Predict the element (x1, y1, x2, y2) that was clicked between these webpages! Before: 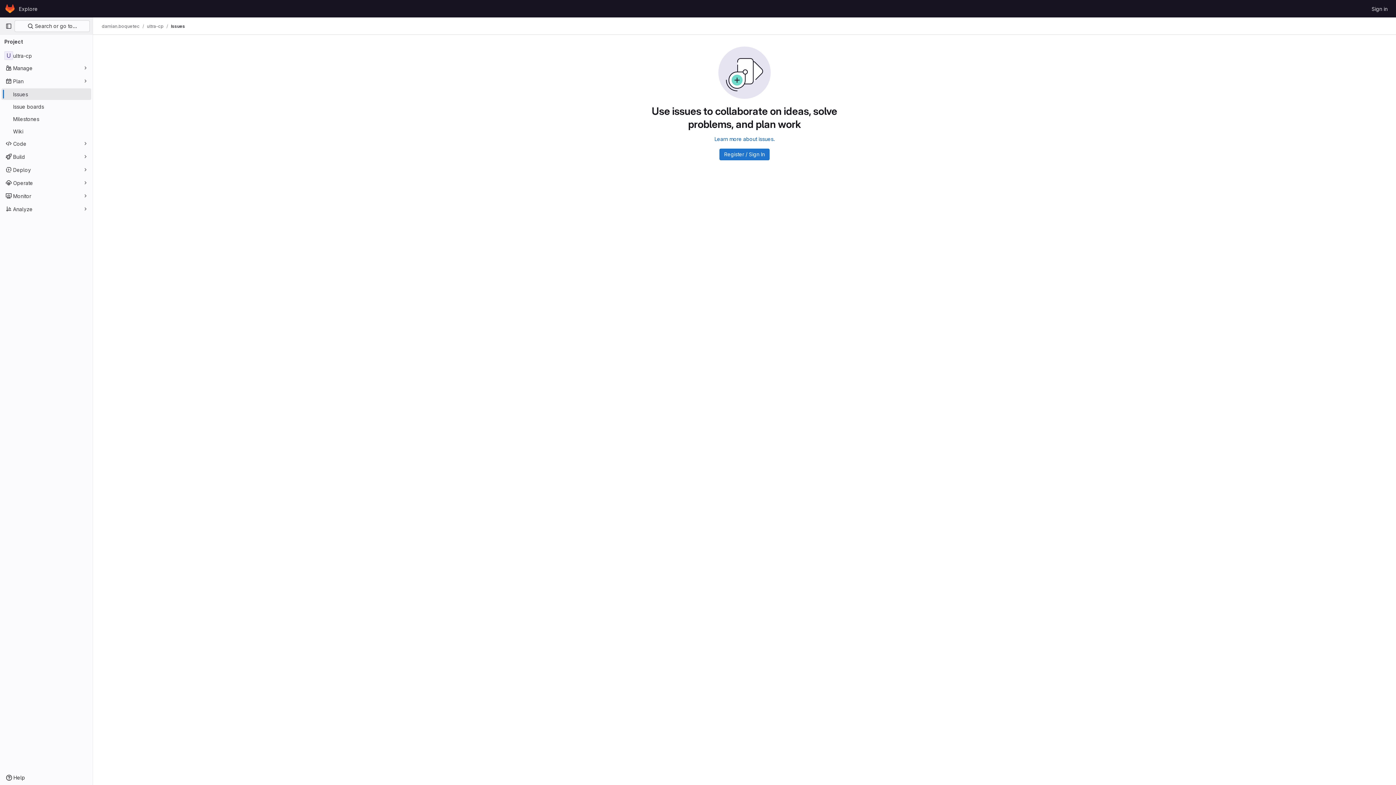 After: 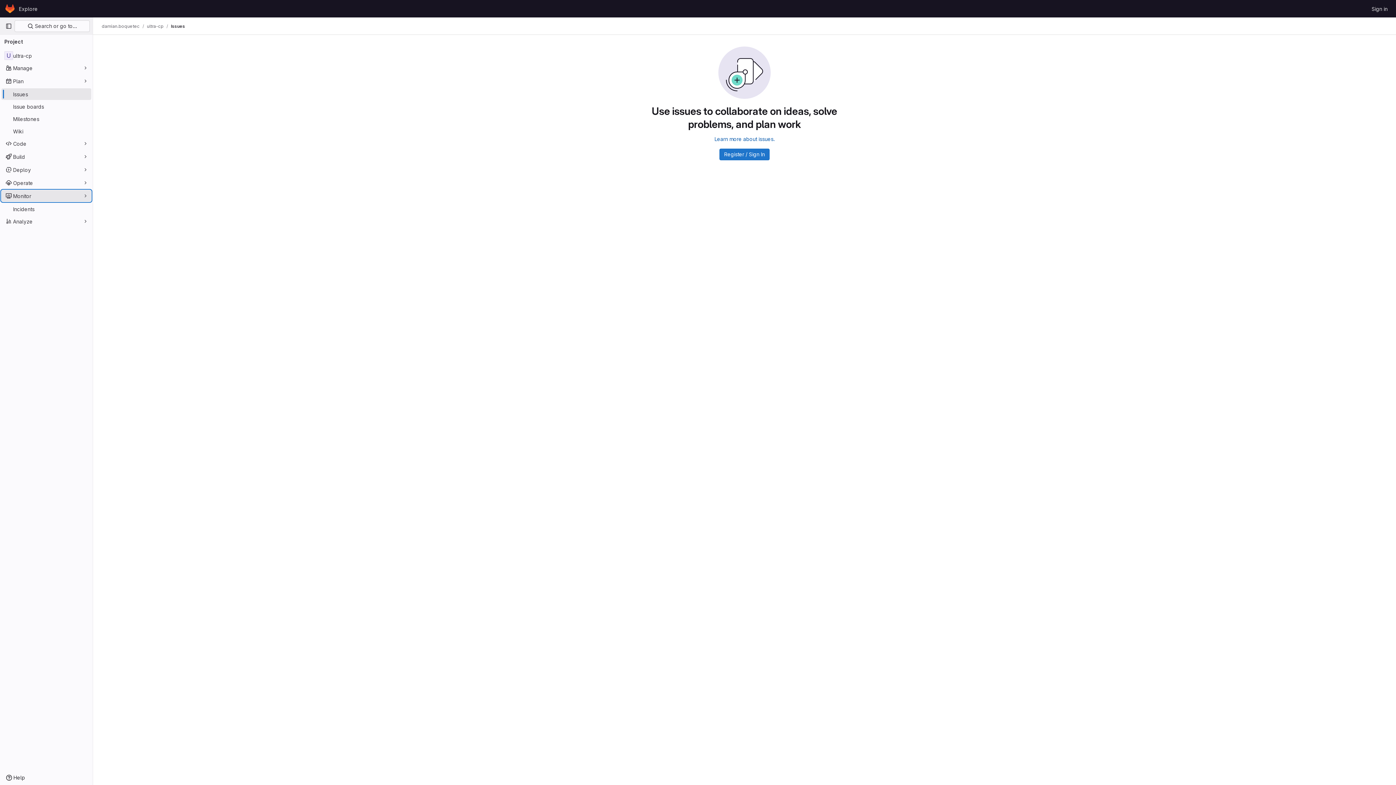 Action: label: Monitor bbox: (1, 190, 91, 201)